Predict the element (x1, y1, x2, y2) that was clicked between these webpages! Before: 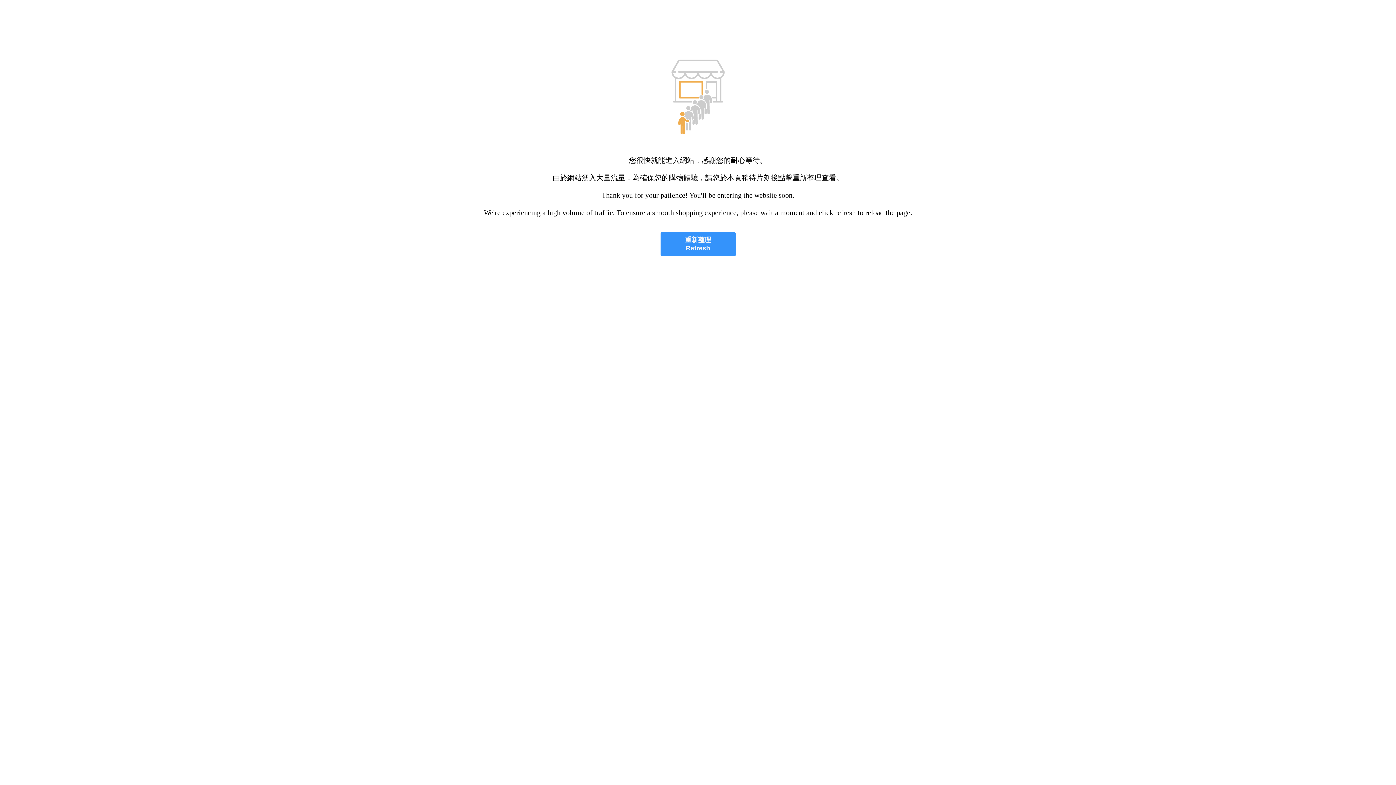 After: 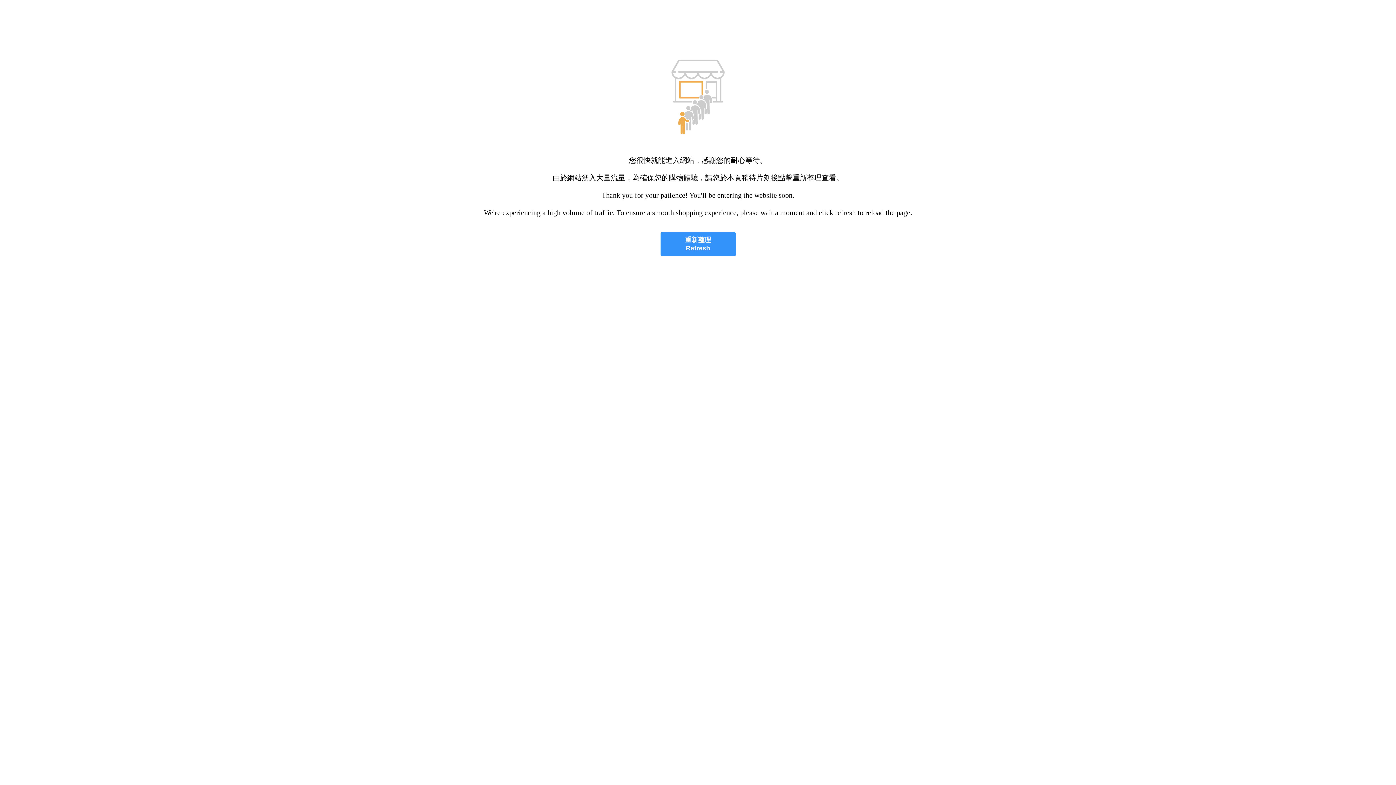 Action: label: 重新整理
Refresh bbox: (660, 232, 735, 256)